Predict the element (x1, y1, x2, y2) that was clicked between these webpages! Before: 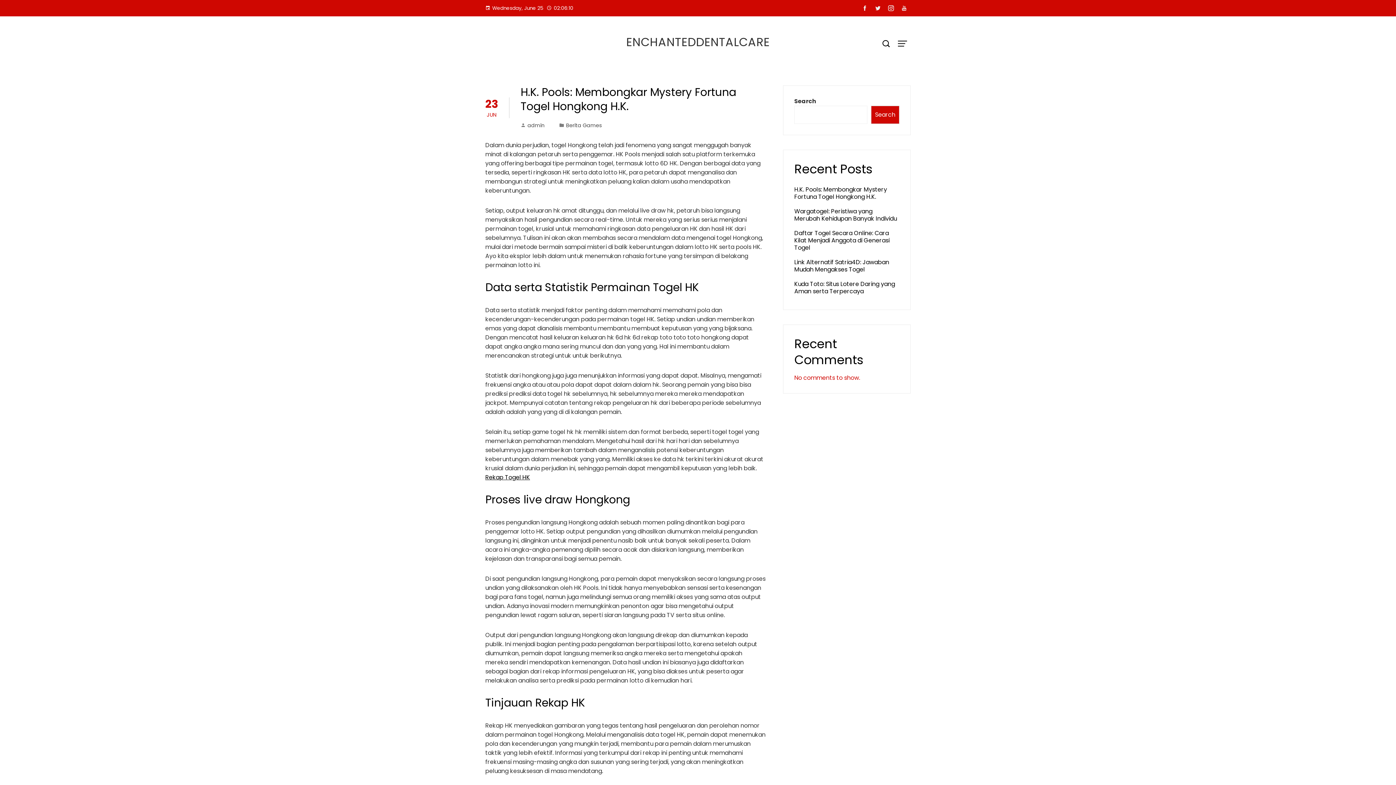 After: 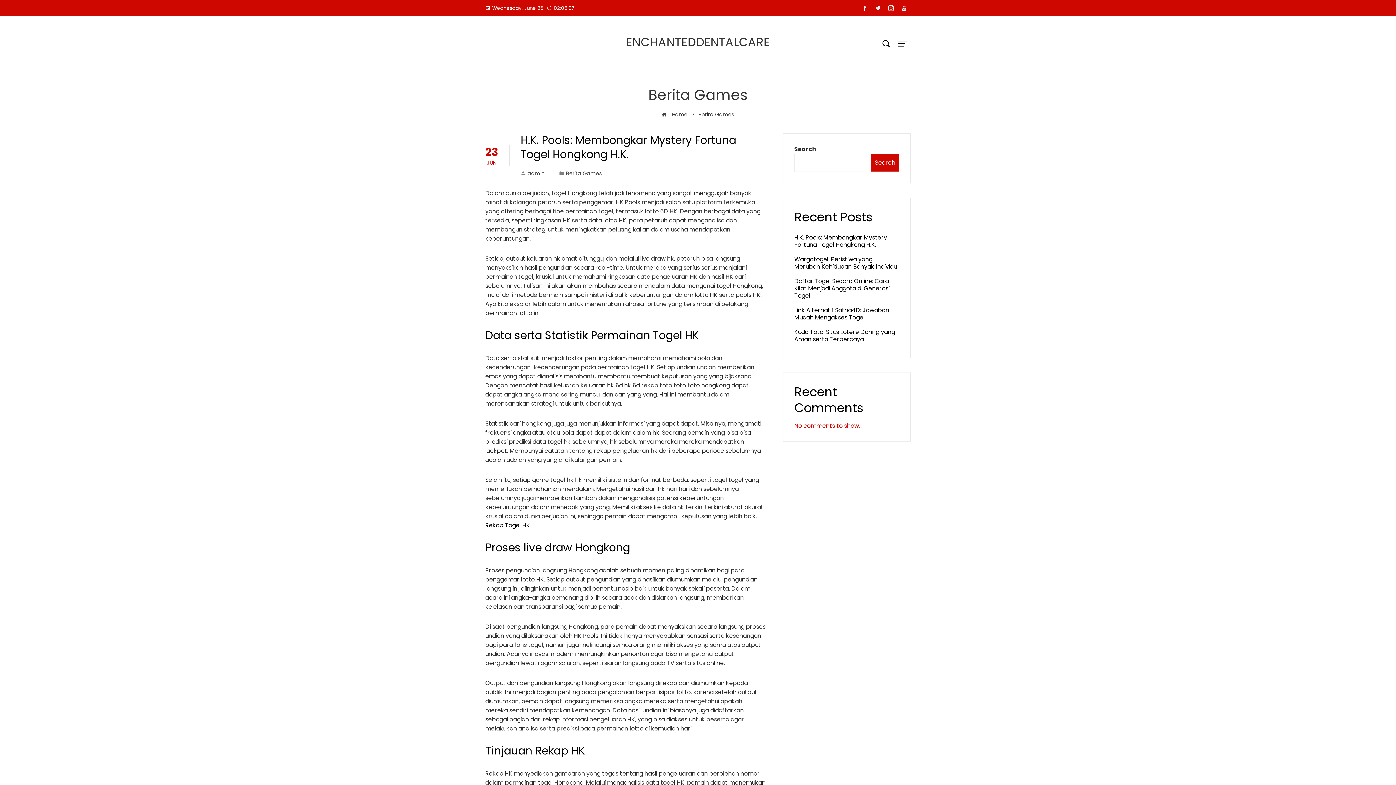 Action: bbox: (566, 121, 602, 129) label: Berita Games